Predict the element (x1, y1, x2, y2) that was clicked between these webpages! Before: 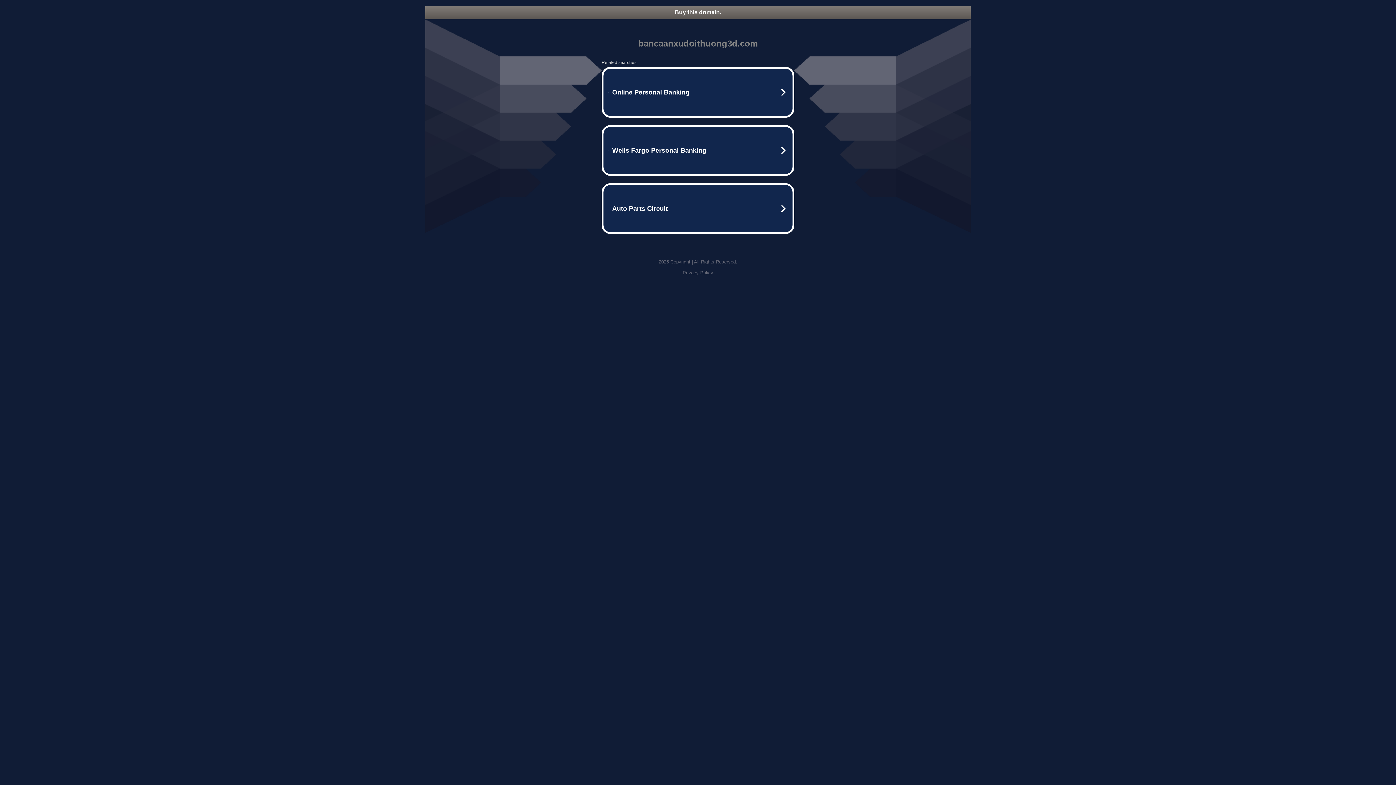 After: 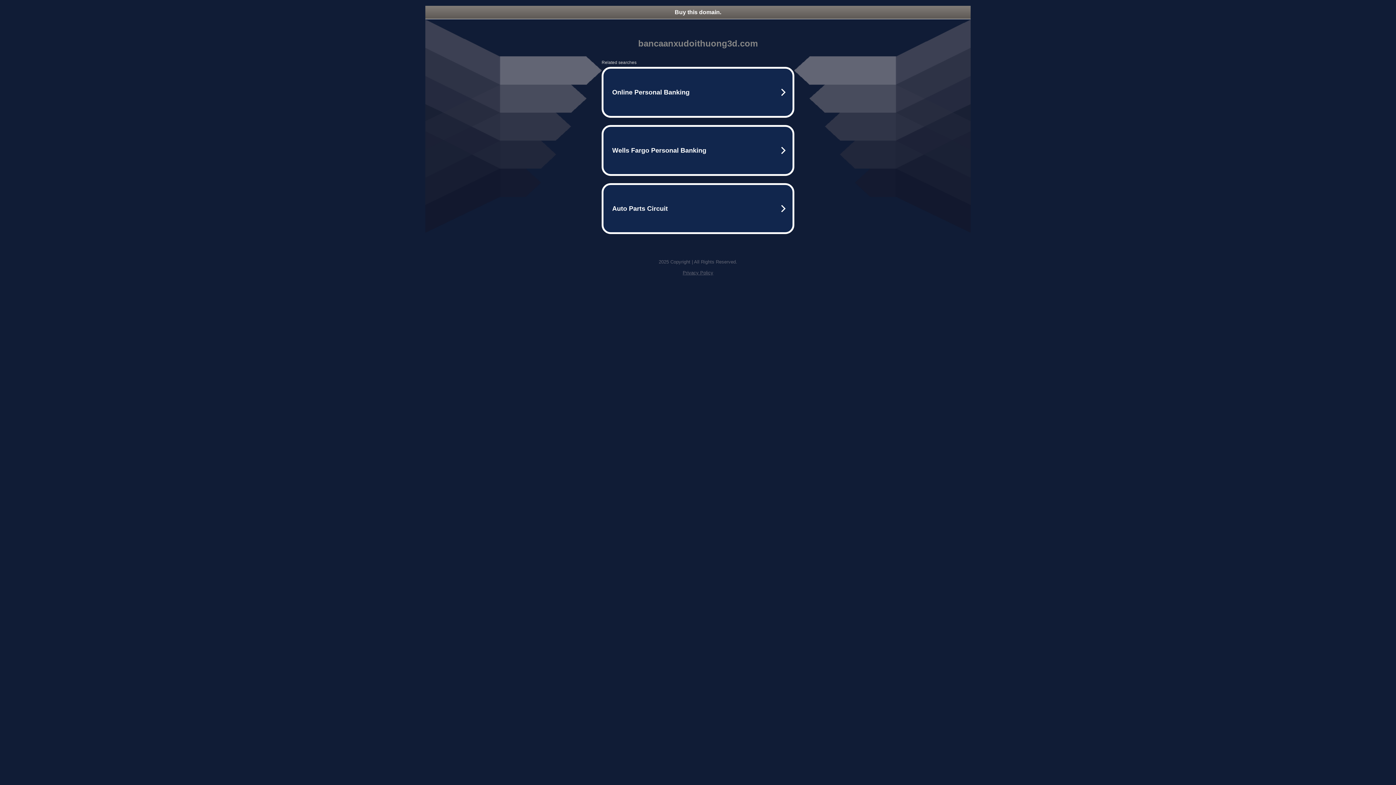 Action: bbox: (682, 270, 713, 275) label: Privacy Policy